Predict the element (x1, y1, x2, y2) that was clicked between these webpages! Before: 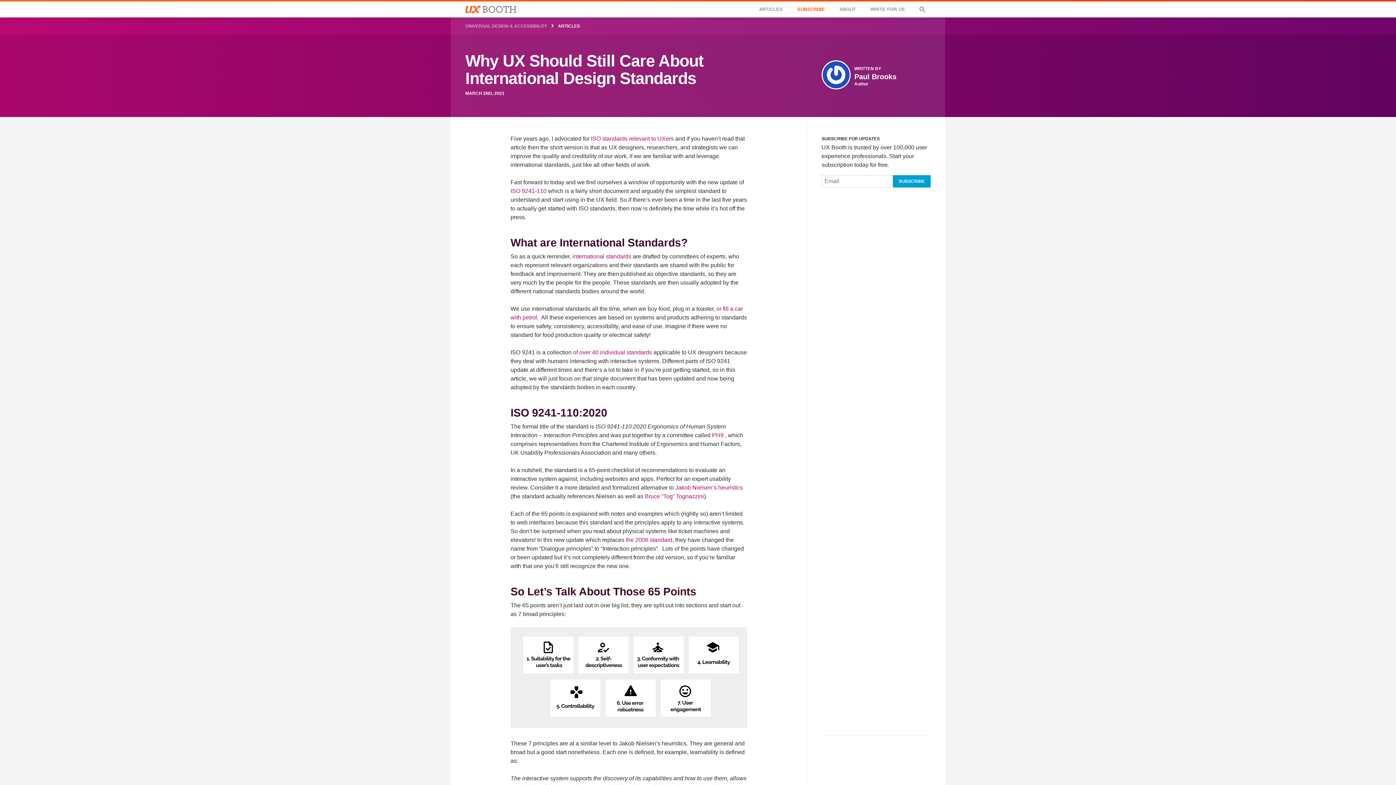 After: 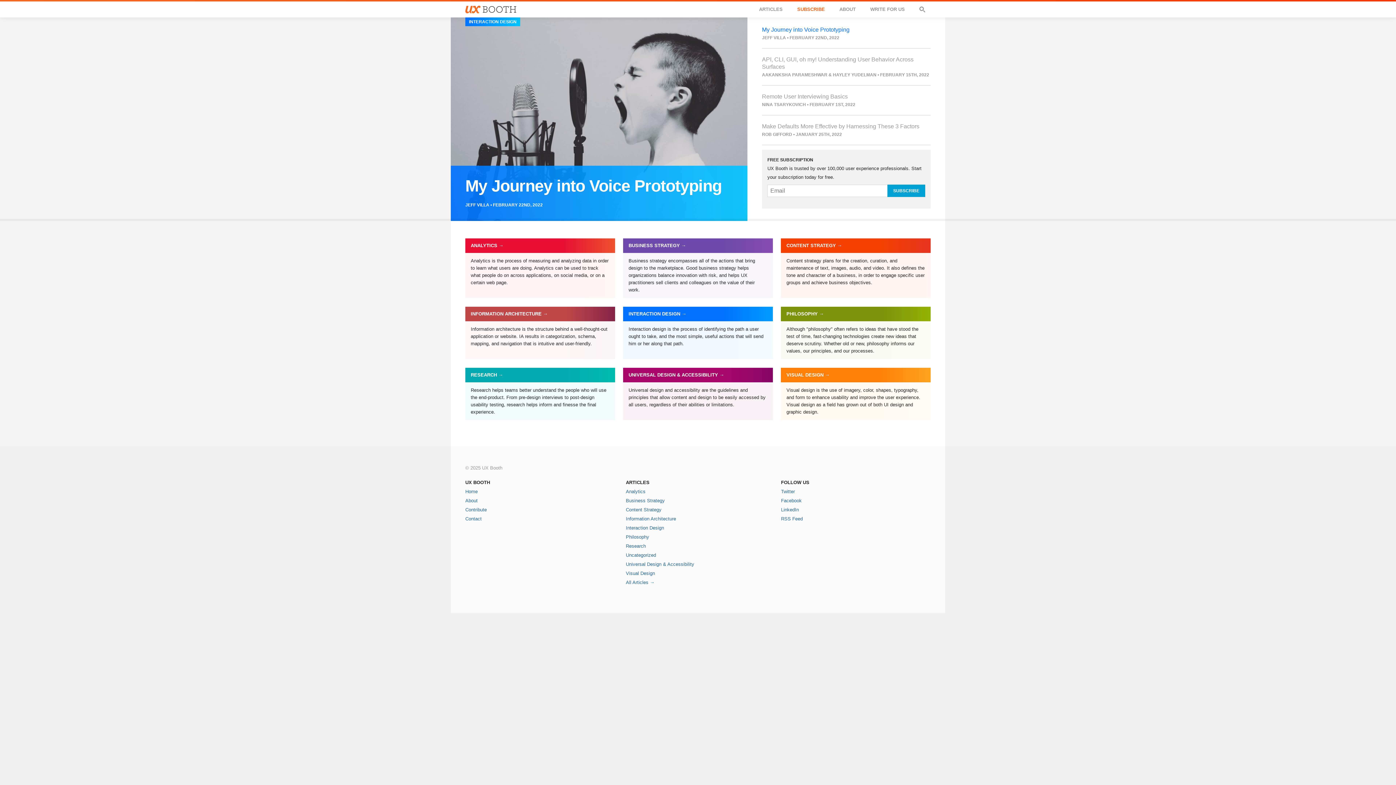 Action: bbox: (465, 1, 516, 17)